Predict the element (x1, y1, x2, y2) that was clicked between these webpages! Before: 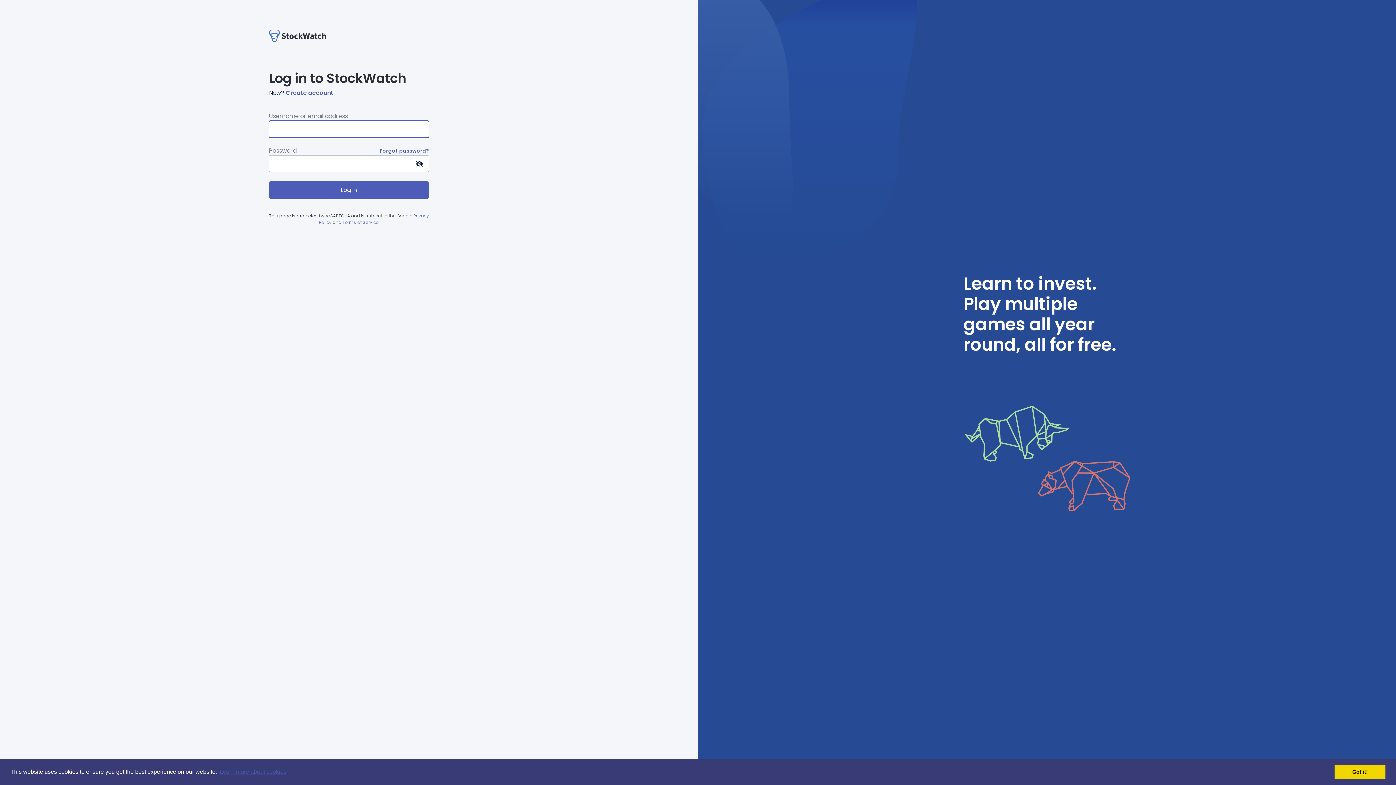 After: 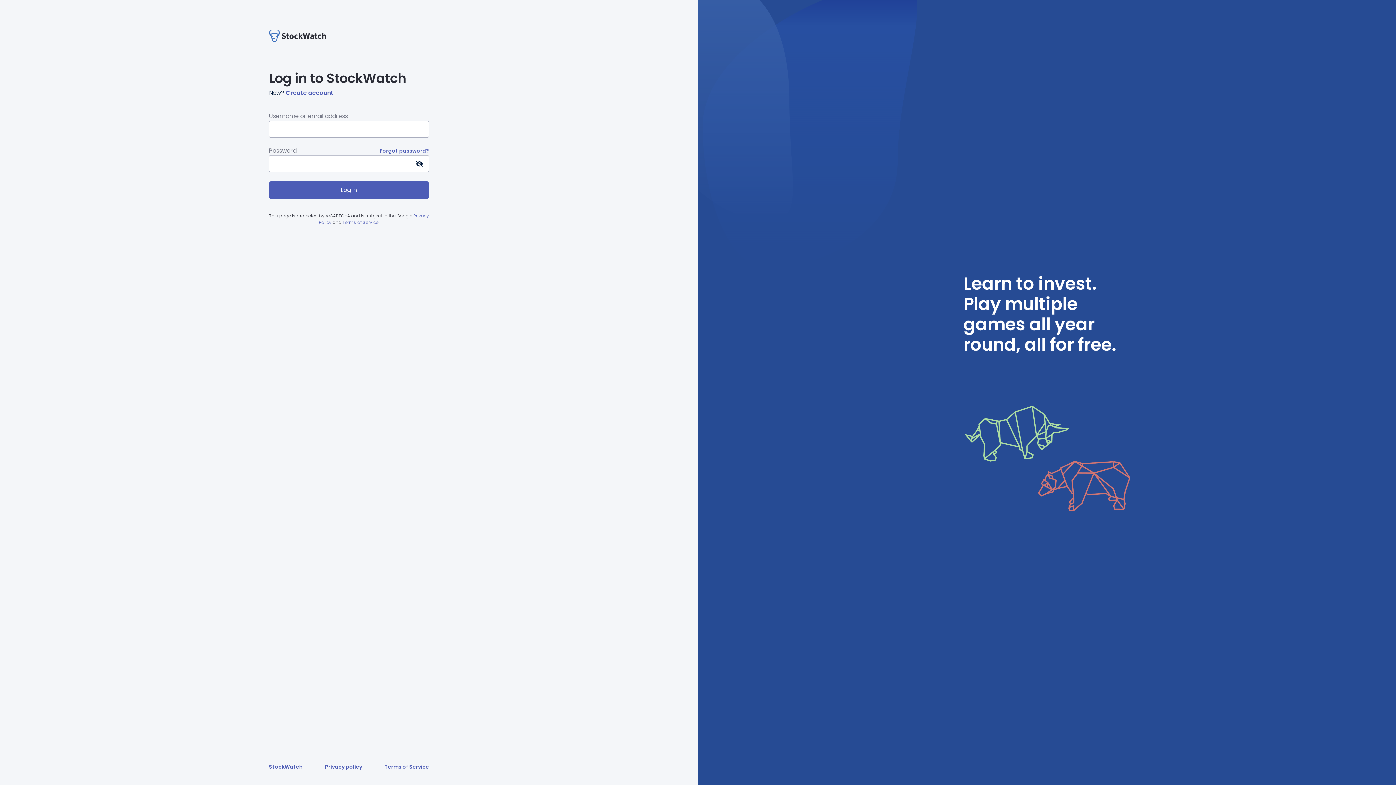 Action: label: Got it! bbox: (1334, 765, 1385, 779)